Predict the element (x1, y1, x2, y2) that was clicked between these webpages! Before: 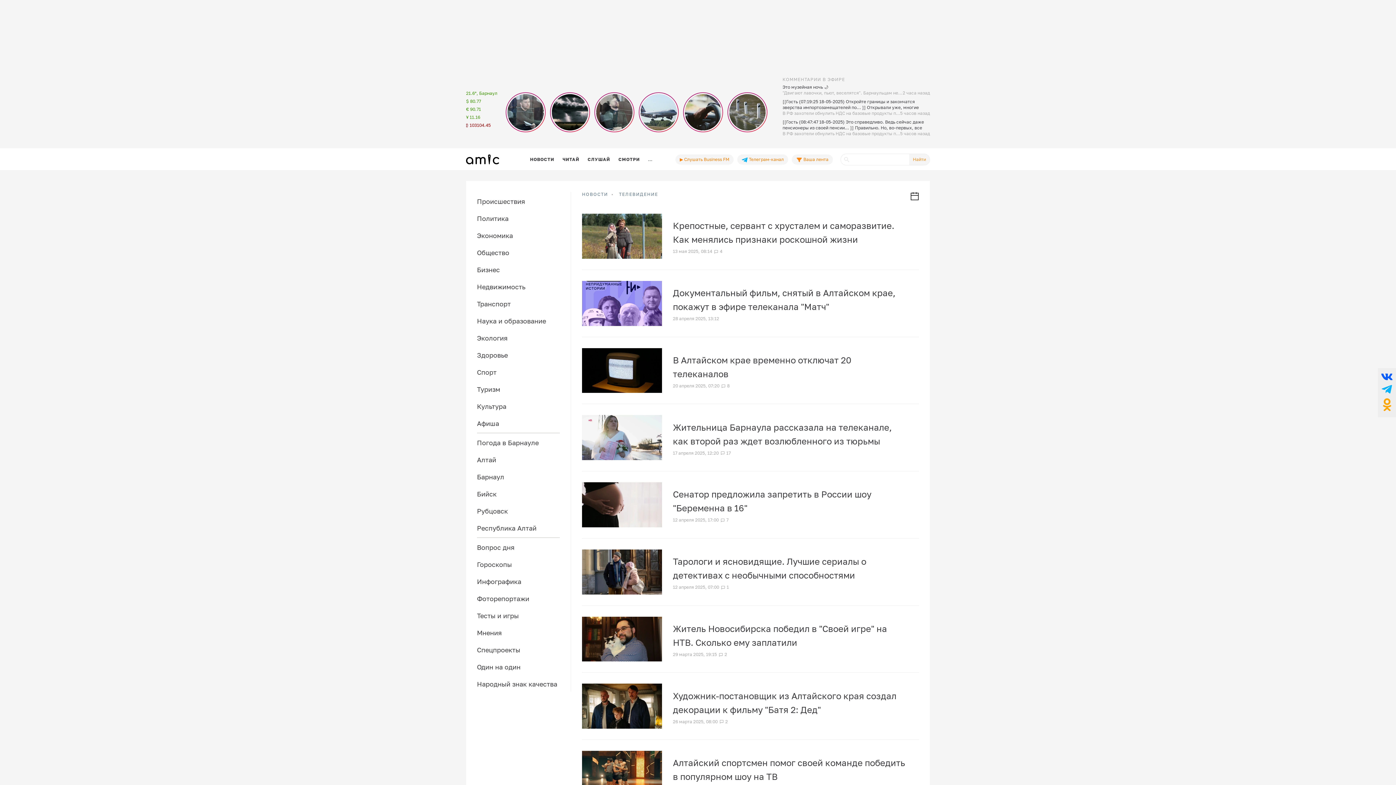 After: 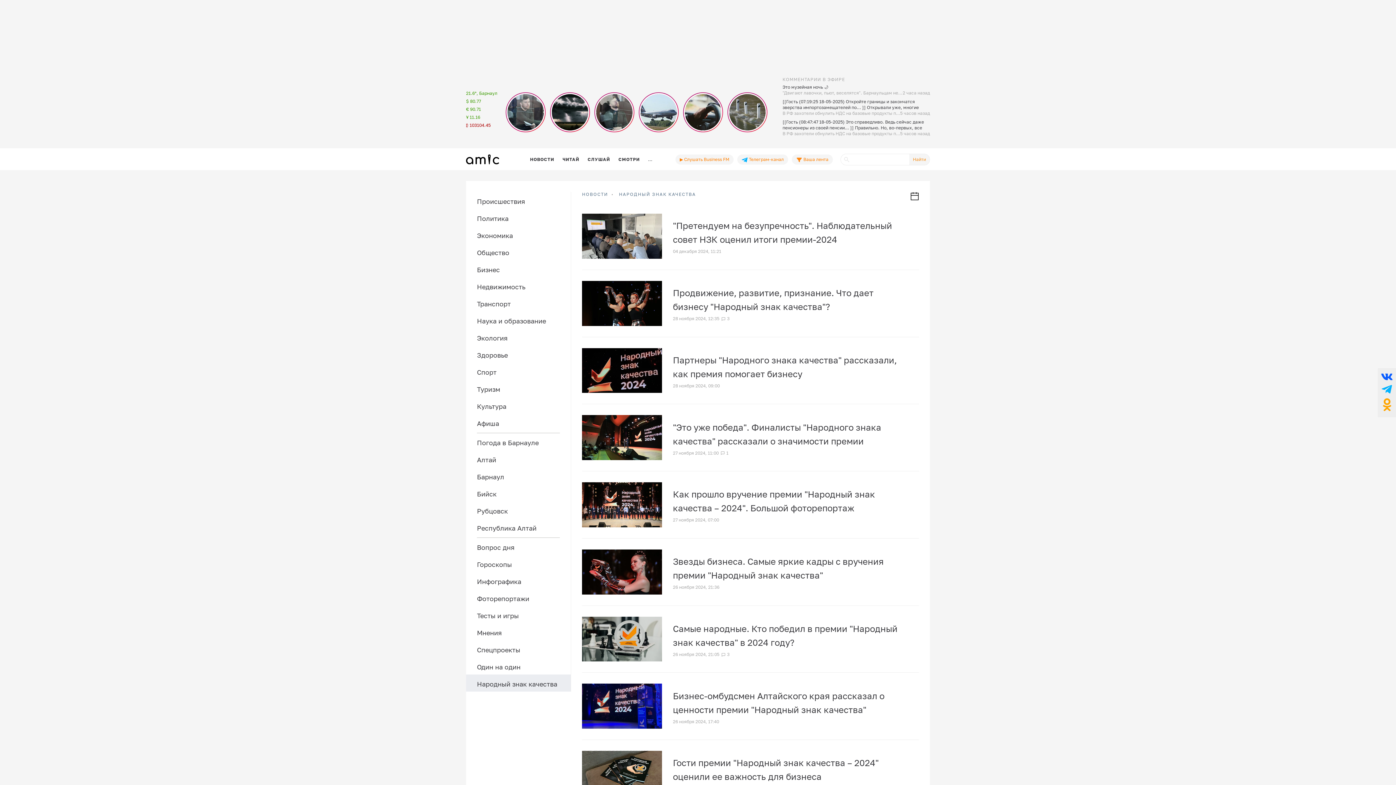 Action: label: Народный знак качества bbox: (466, 674, 570, 692)